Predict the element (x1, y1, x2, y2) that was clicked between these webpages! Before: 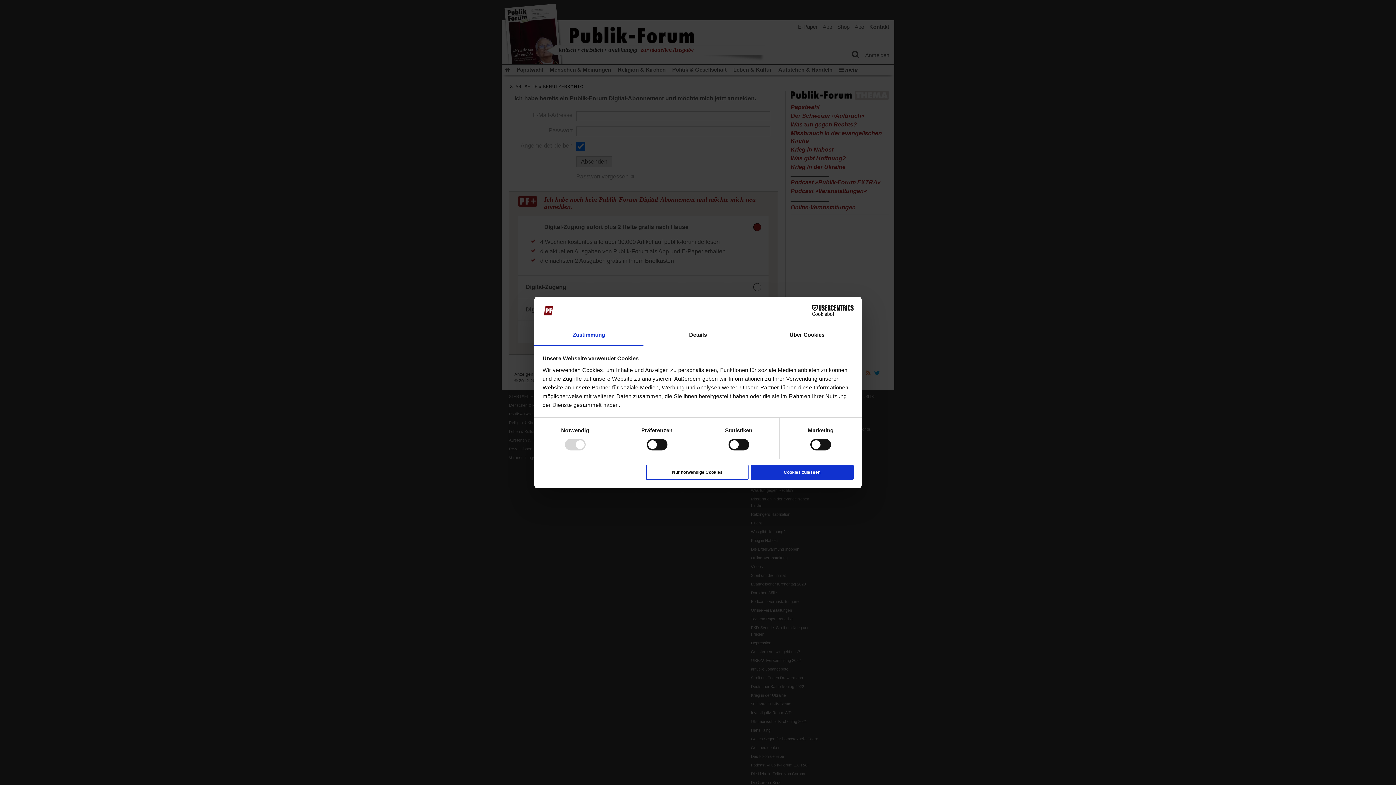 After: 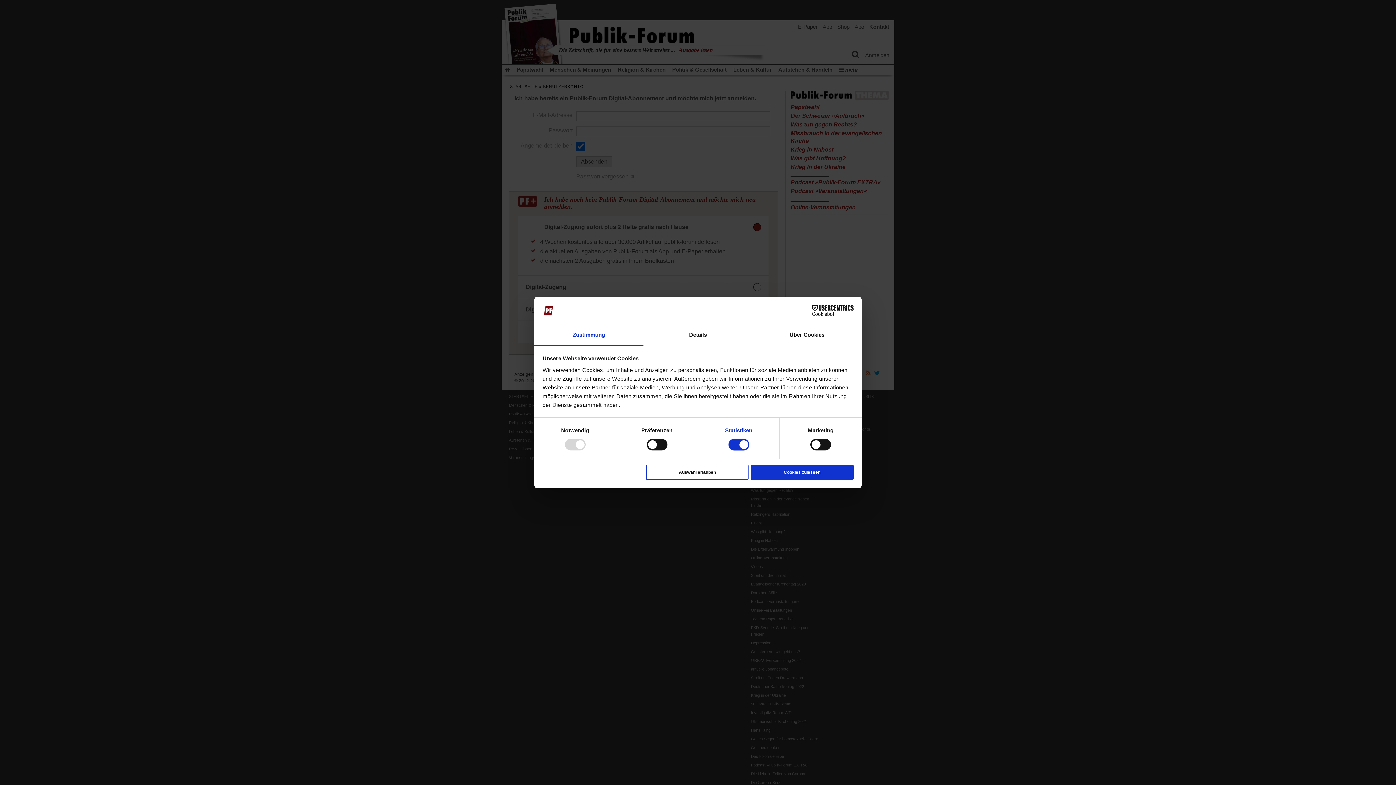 Action: bbox: (725, 427, 752, 433) label: Statistiken